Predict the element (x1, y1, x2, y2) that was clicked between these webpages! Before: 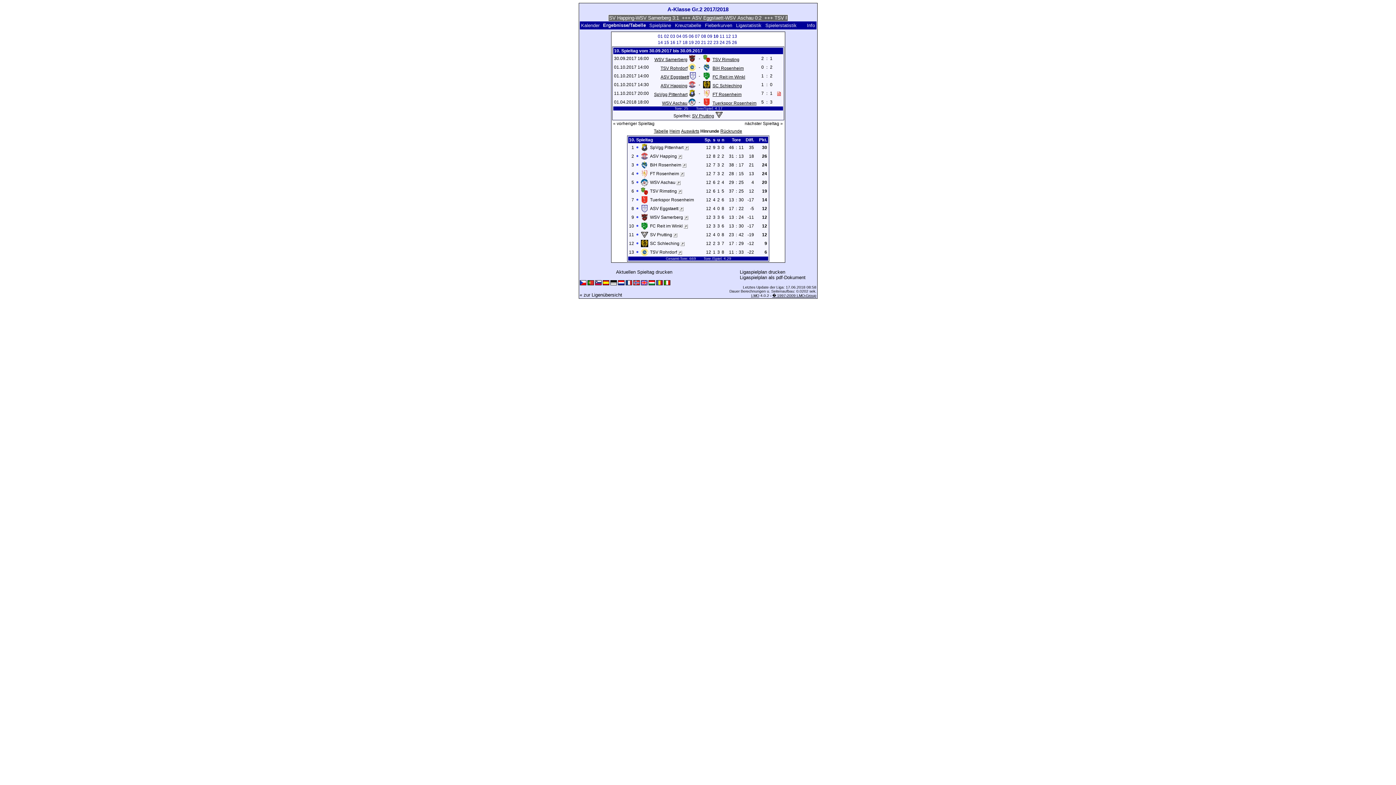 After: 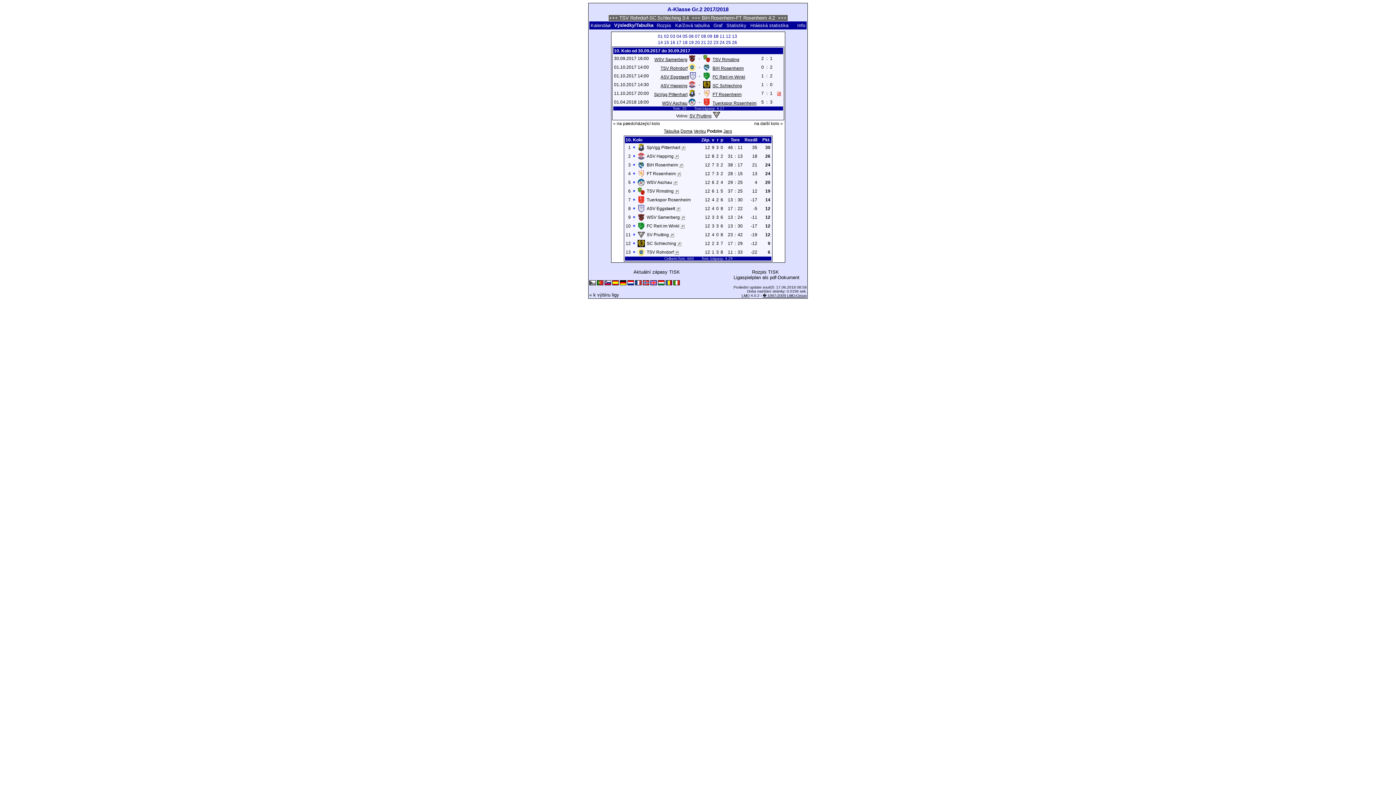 Action: bbox: (579, 281, 586, 285)